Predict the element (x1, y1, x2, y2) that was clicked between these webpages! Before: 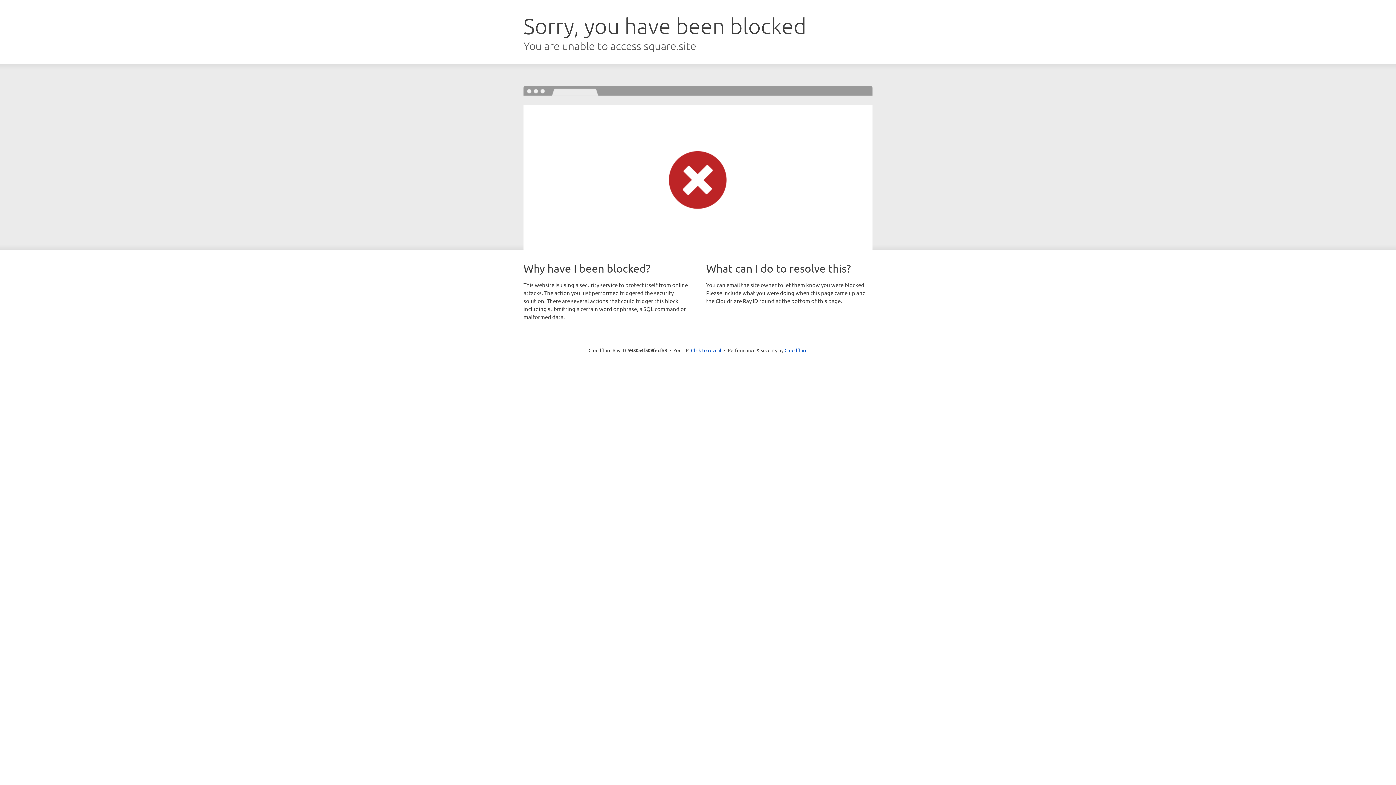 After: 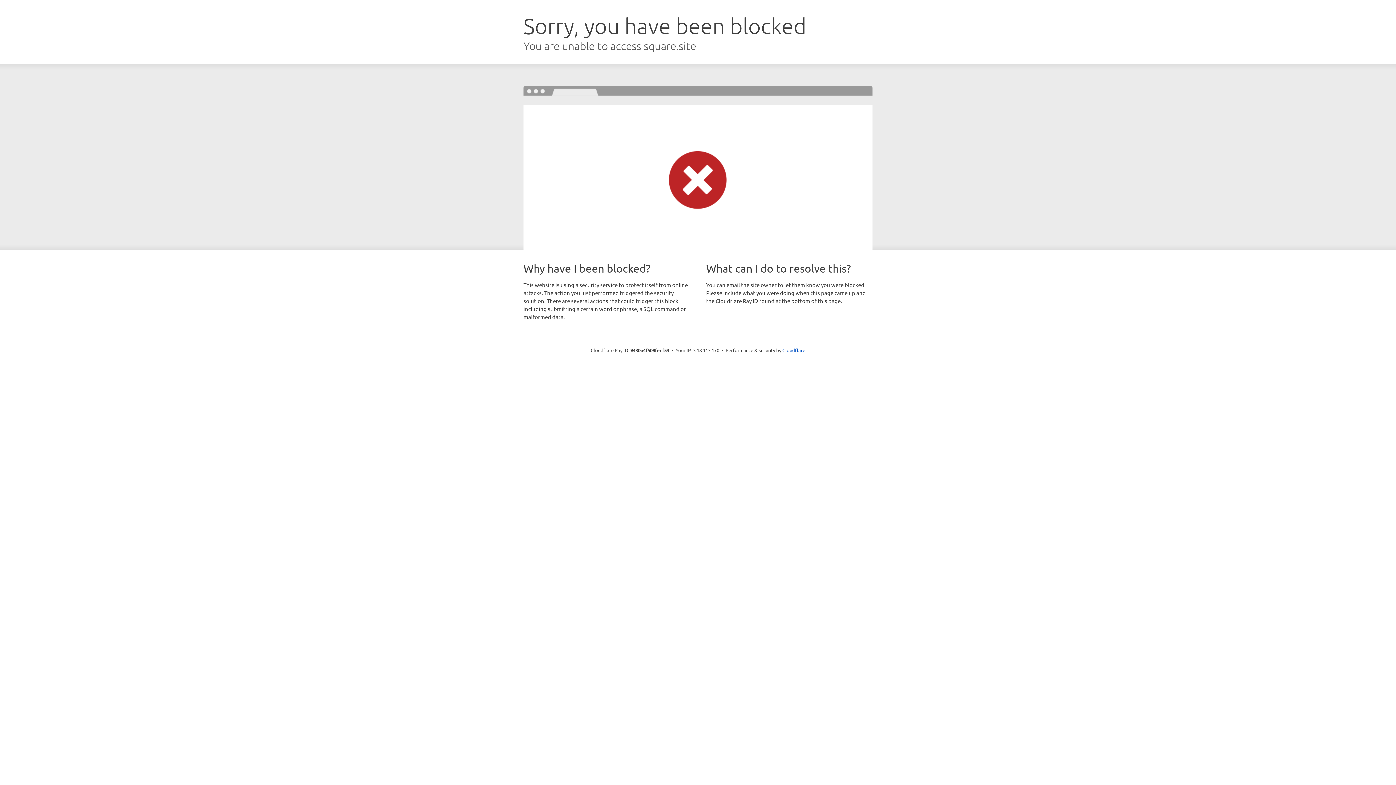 Action: label: Click to reveal bbox: (691, 346, 721, 353)